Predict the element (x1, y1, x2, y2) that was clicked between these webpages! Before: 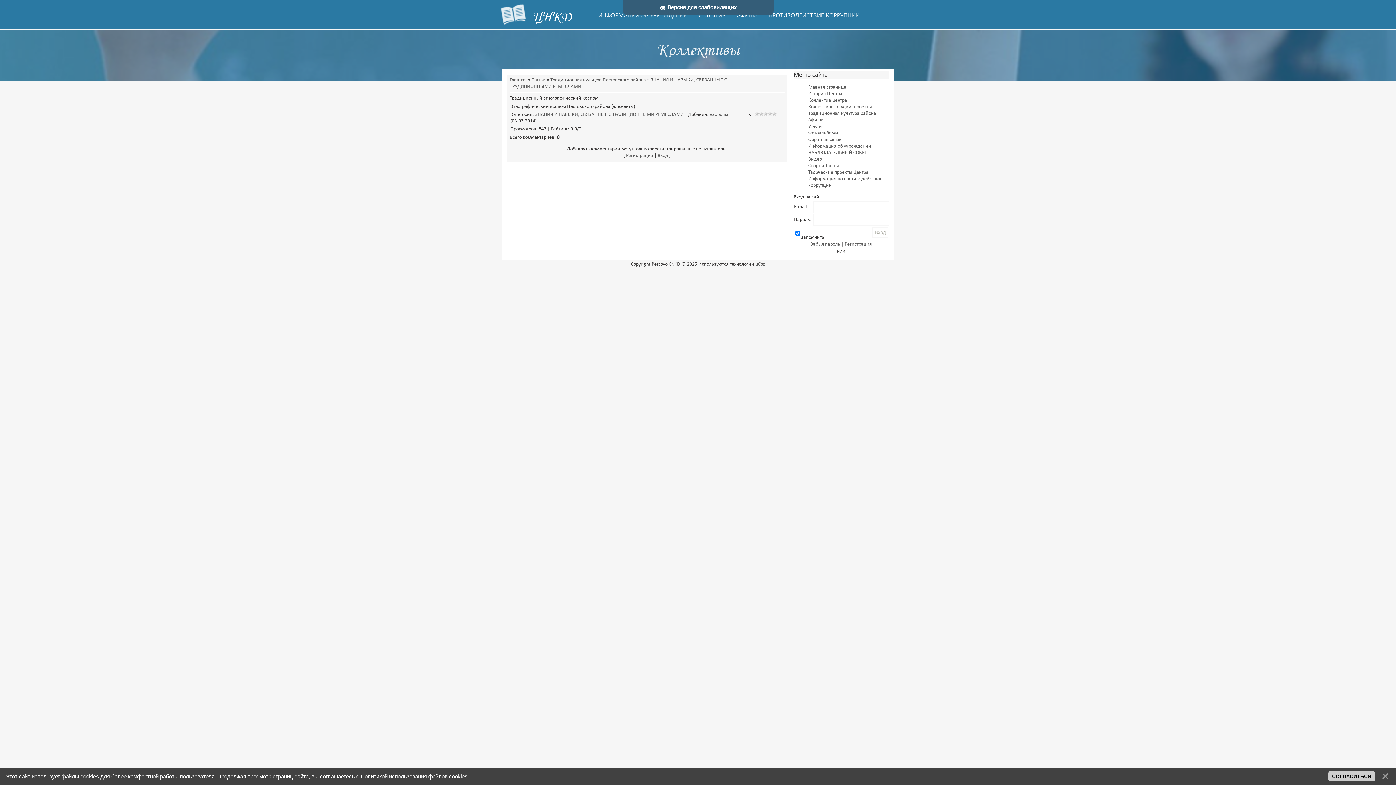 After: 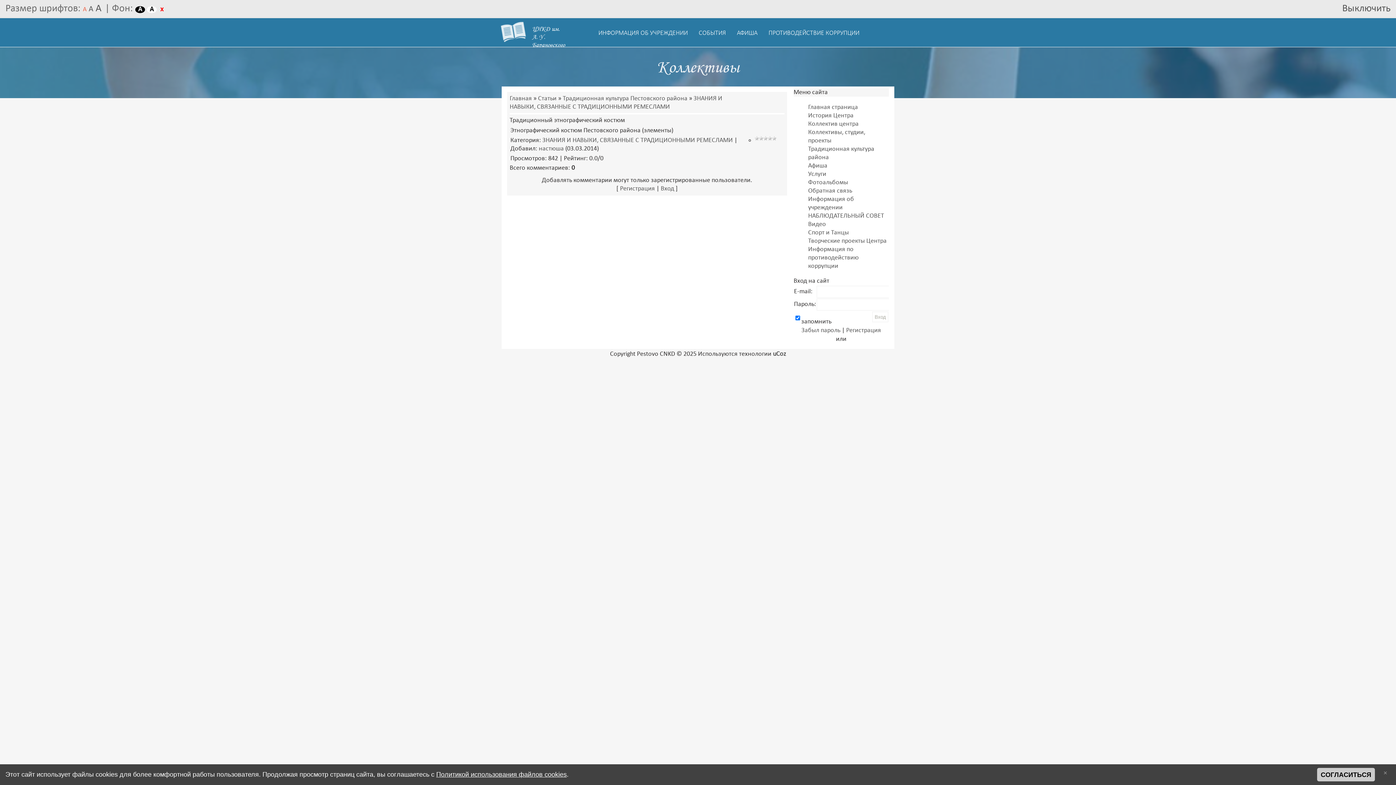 Action: label:  Версия для слабовидящих bbox: (622, 0, 773, 15)